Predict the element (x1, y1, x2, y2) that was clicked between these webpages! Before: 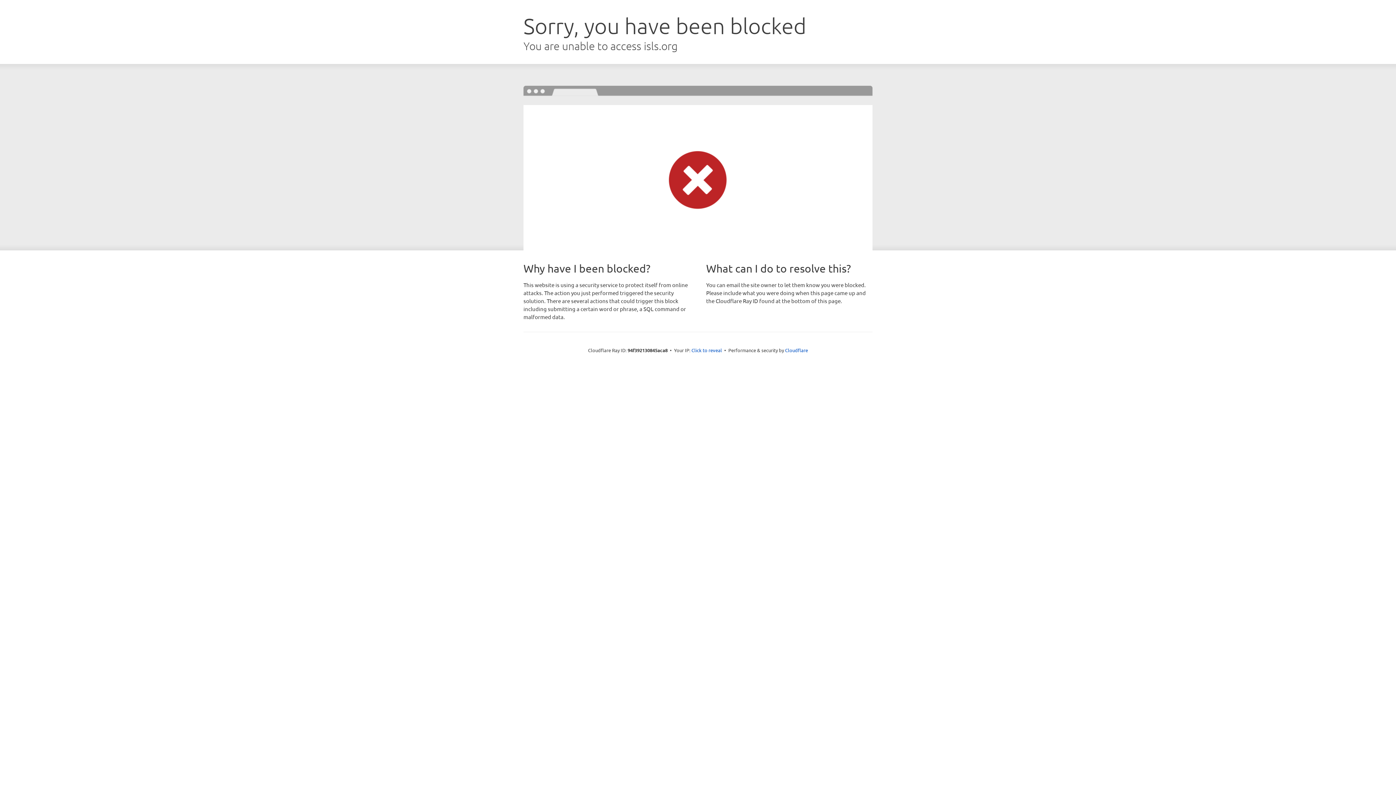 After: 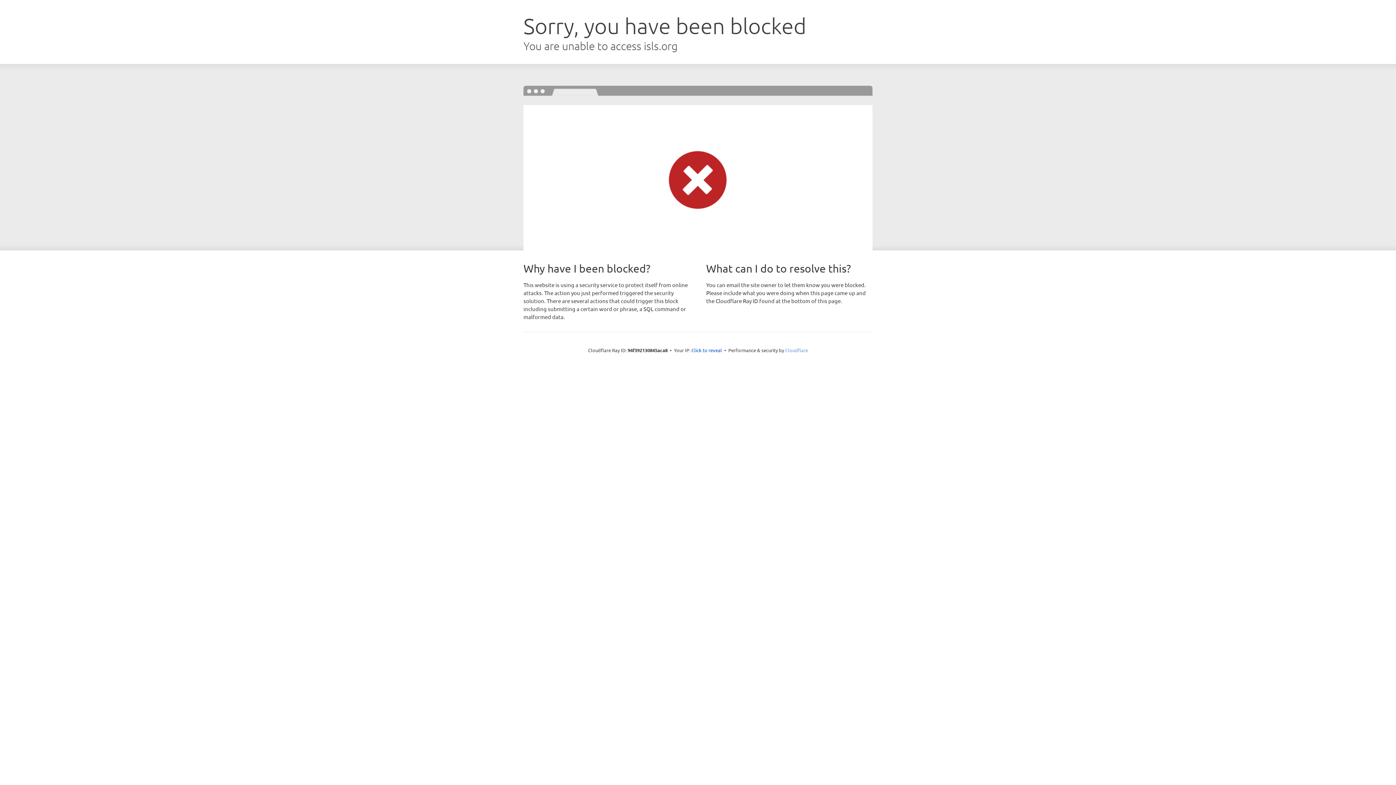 Action: label: Cloudflare bbox: (785, 347, 808, 353)